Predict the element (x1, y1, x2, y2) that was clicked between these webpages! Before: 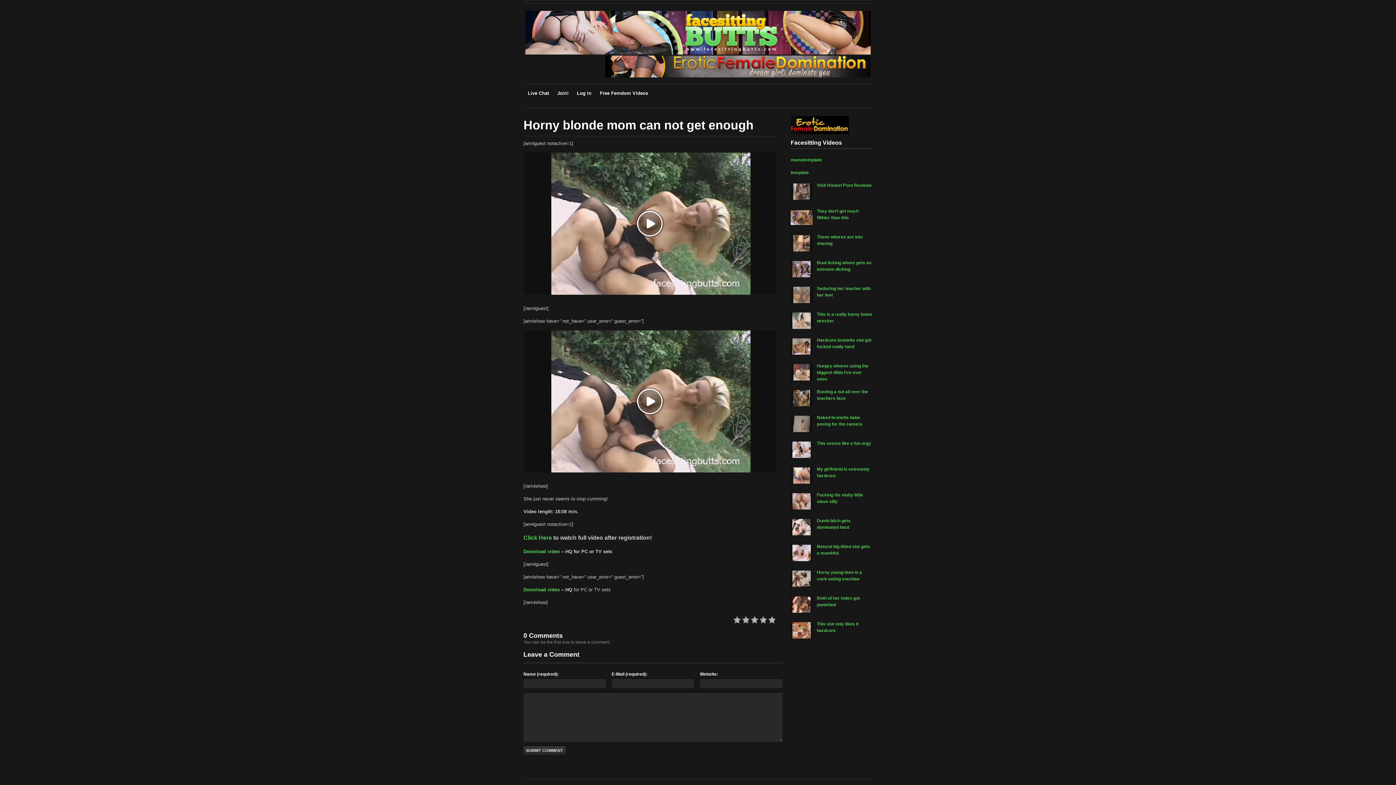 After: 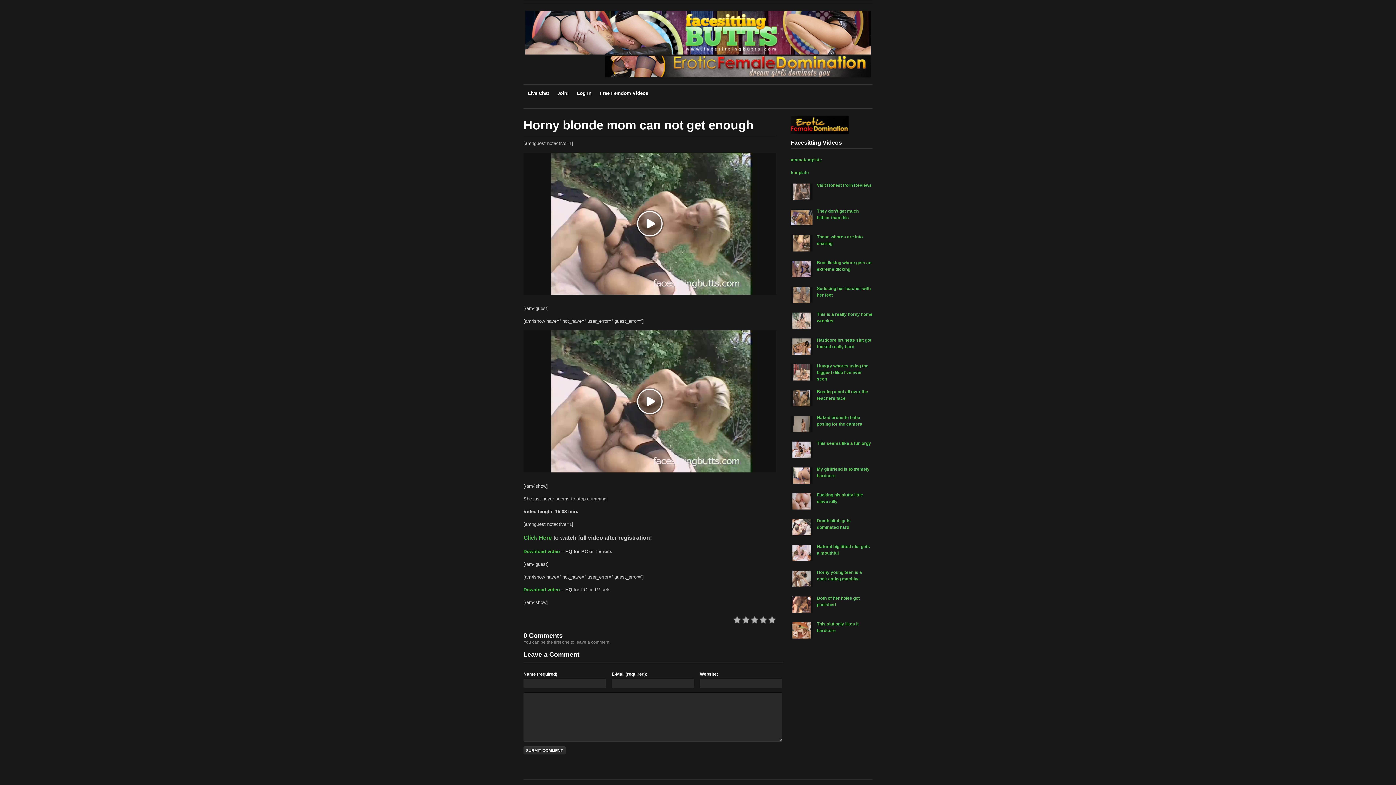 Action: bbox: (750, 615, 758, 624)